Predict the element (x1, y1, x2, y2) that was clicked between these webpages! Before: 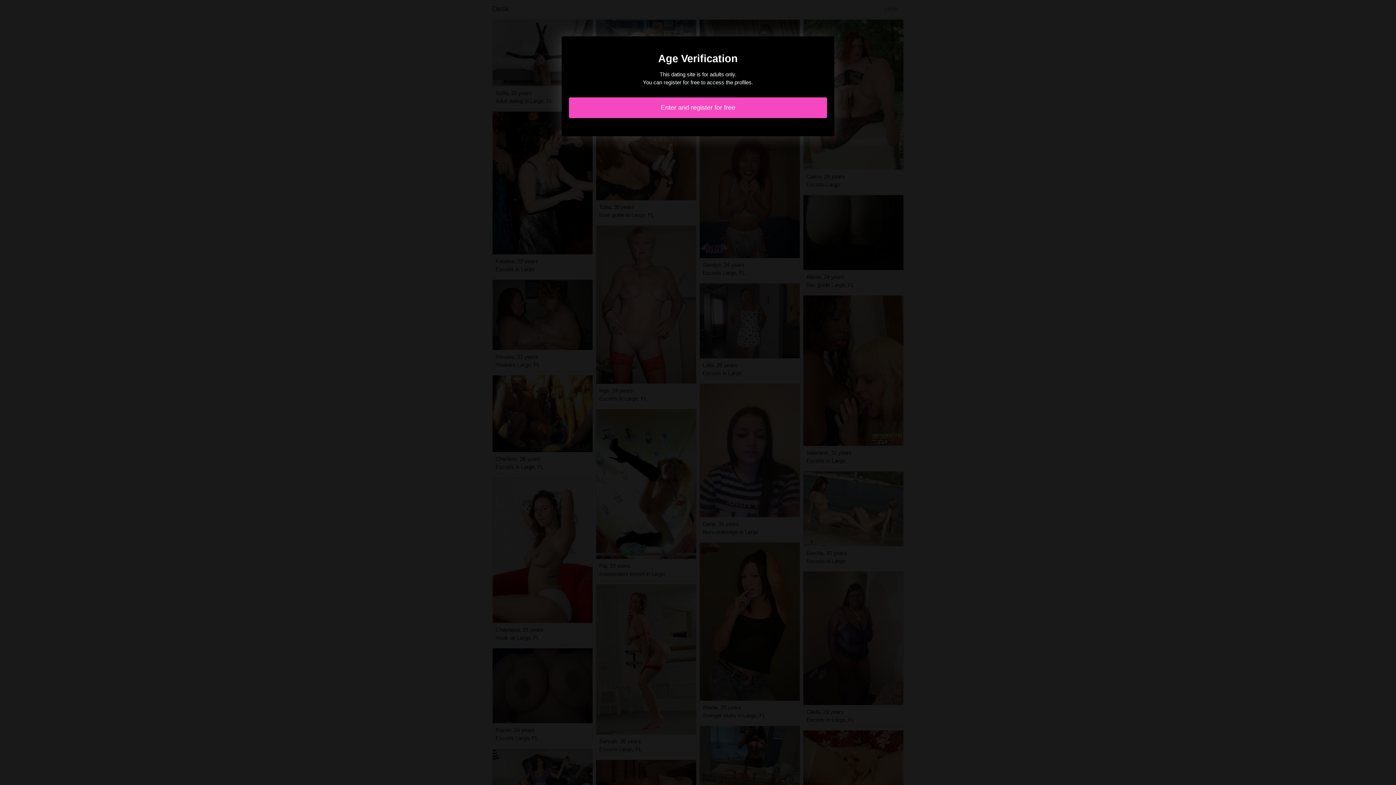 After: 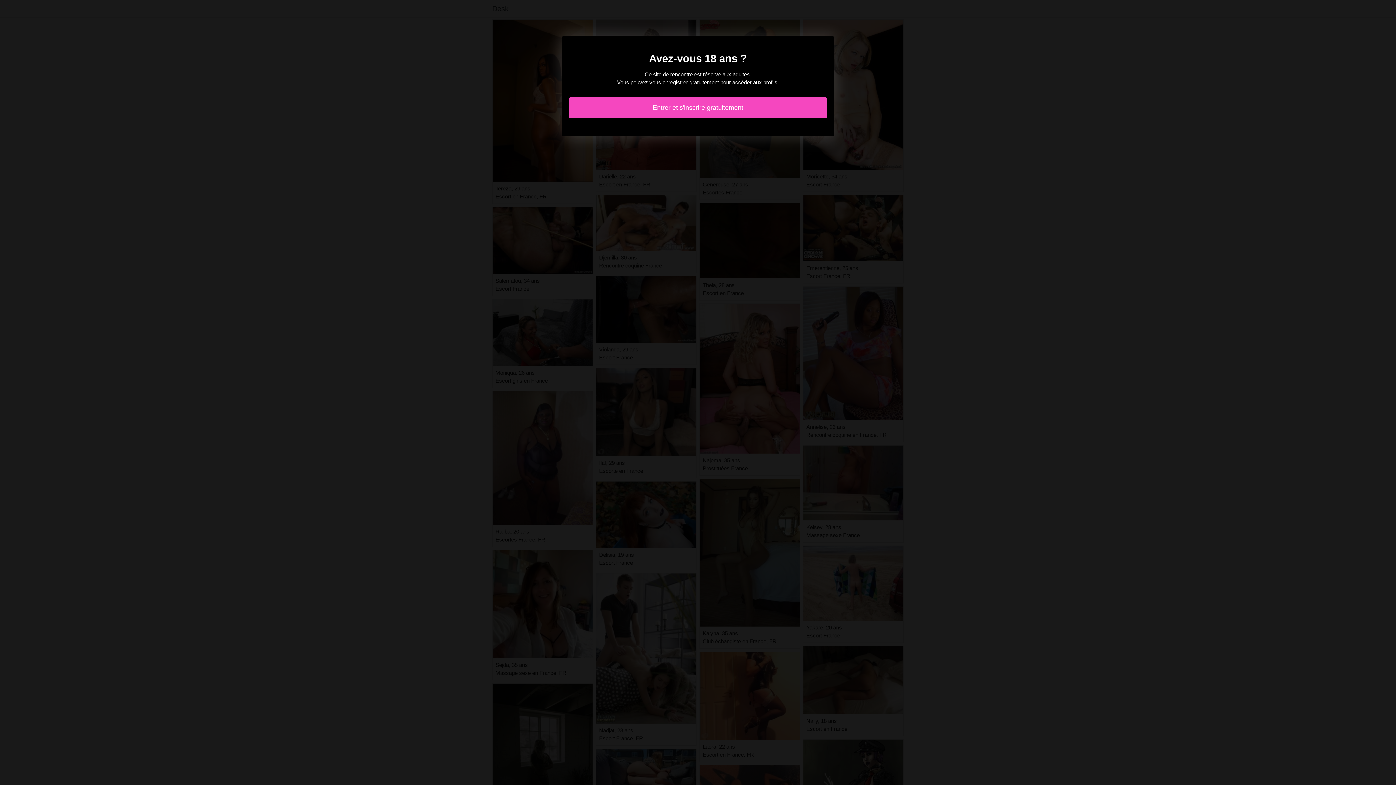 Action: bbox: (569, 97, 827, 118) label: Enter and register for free